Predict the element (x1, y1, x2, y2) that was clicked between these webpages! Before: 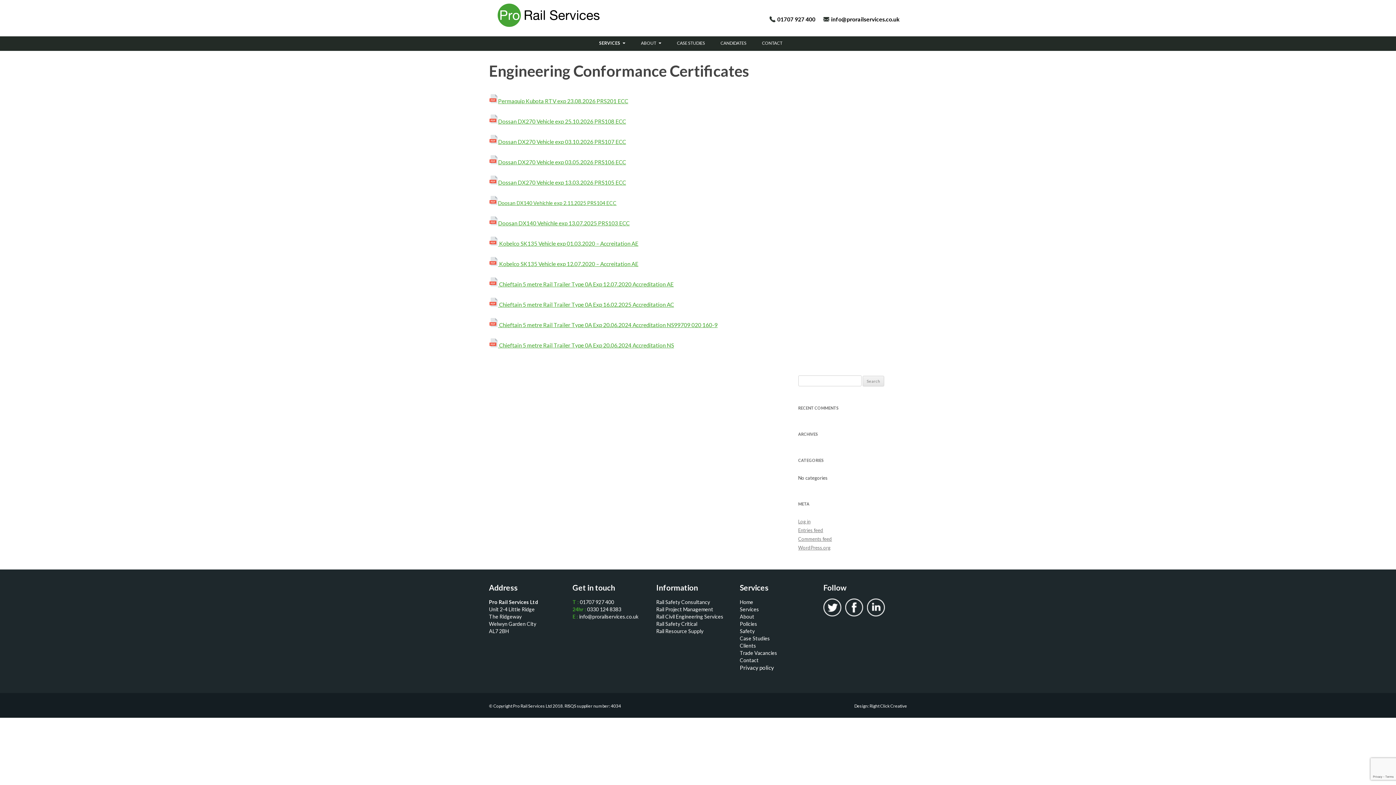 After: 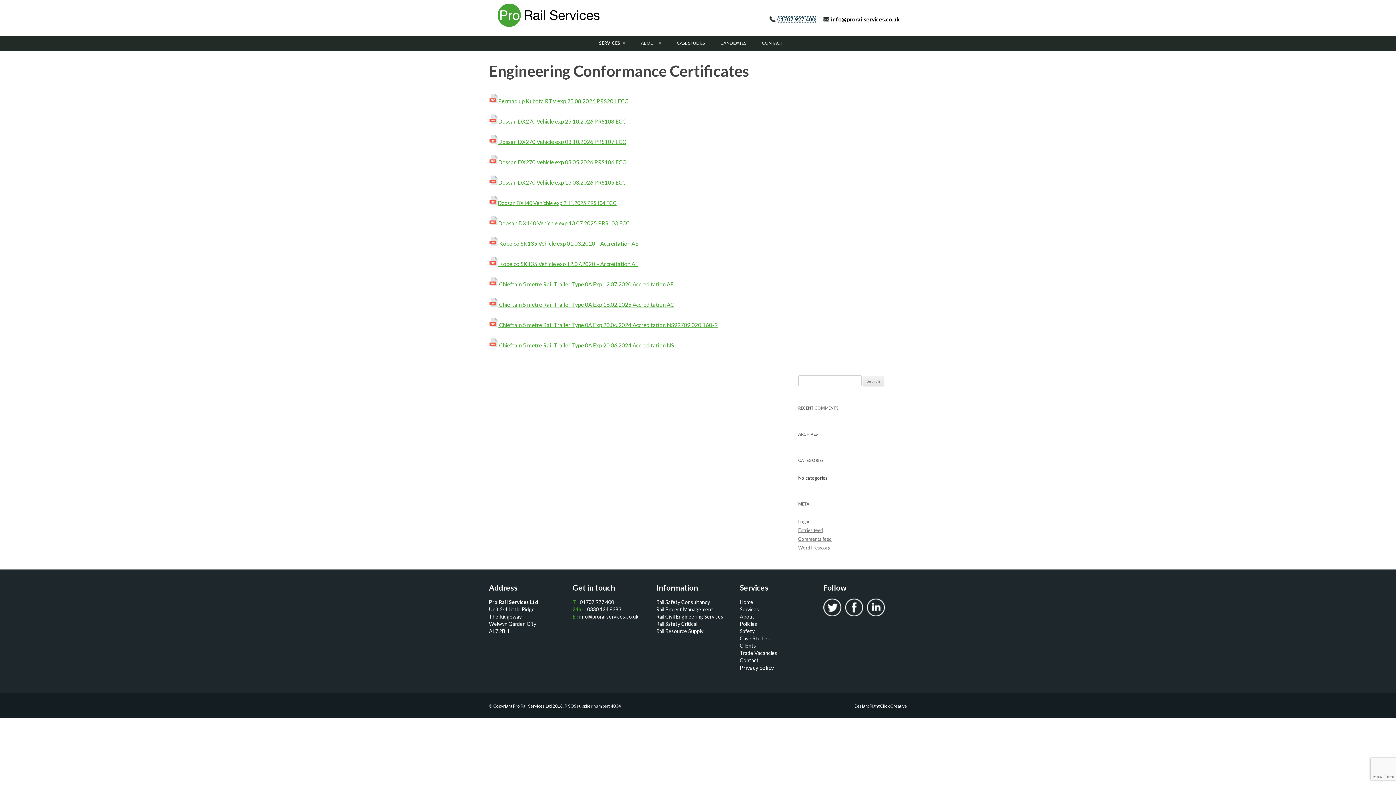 Action: label: 01707 927 400 bbox: (777, 16, 815, 22)